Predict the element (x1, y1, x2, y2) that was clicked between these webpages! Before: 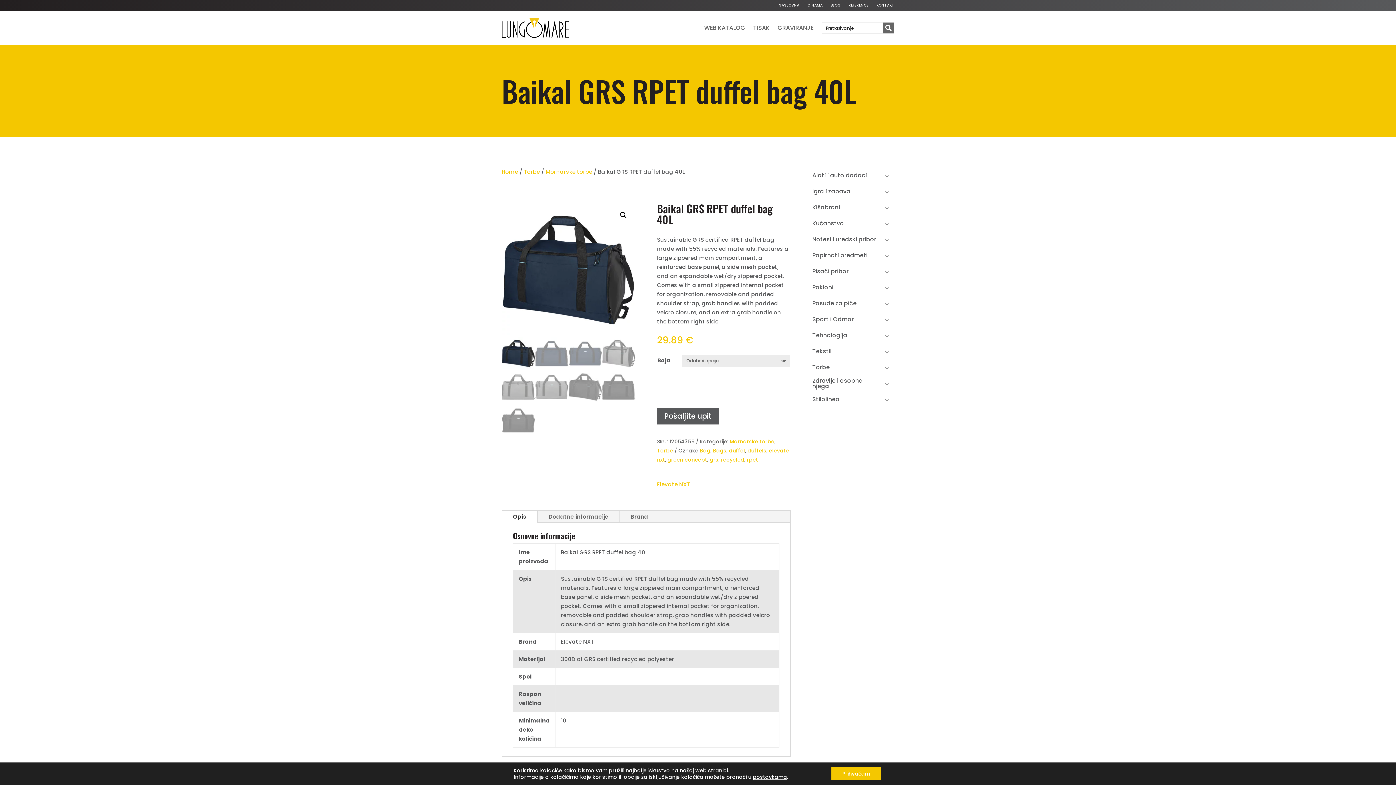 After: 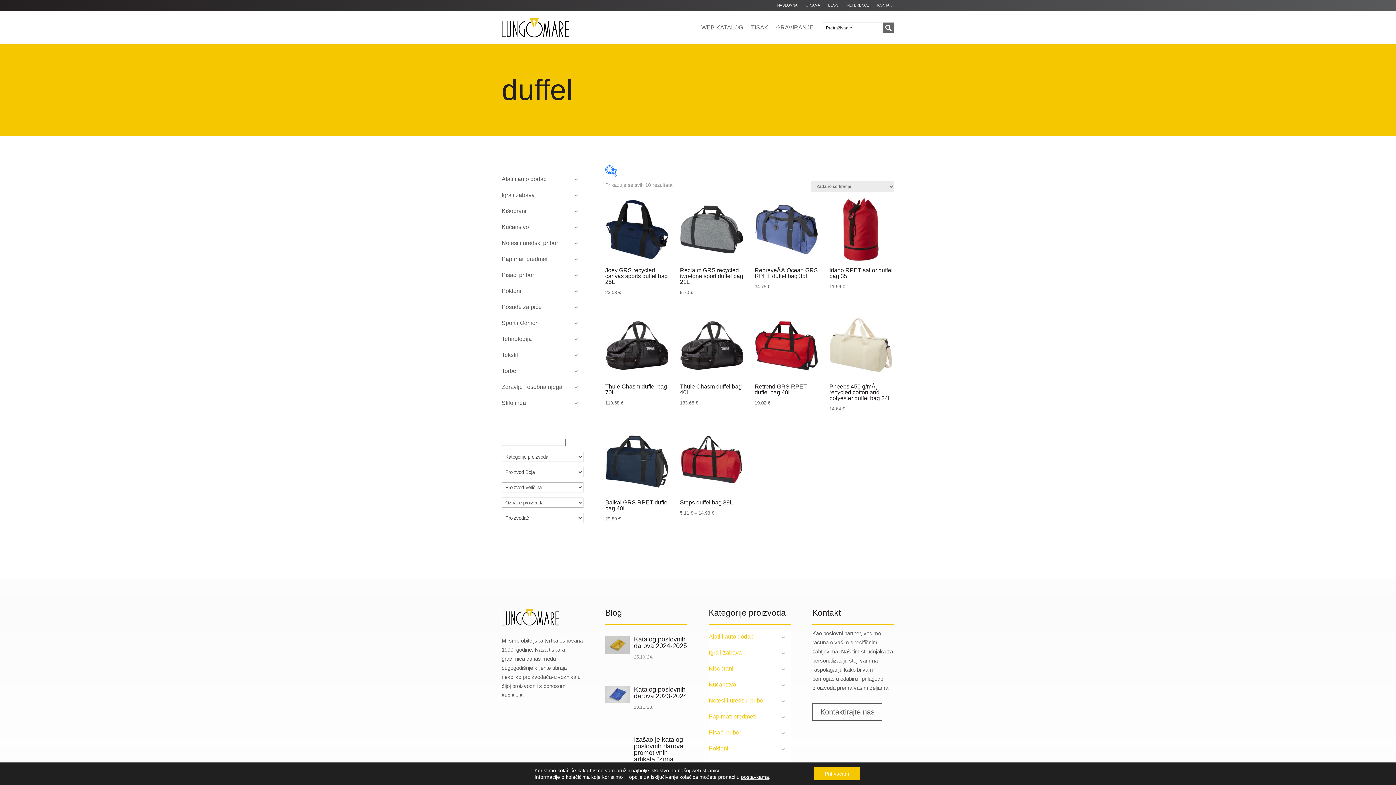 Action: bbox: (729, 447, 745, 454) label: duffel